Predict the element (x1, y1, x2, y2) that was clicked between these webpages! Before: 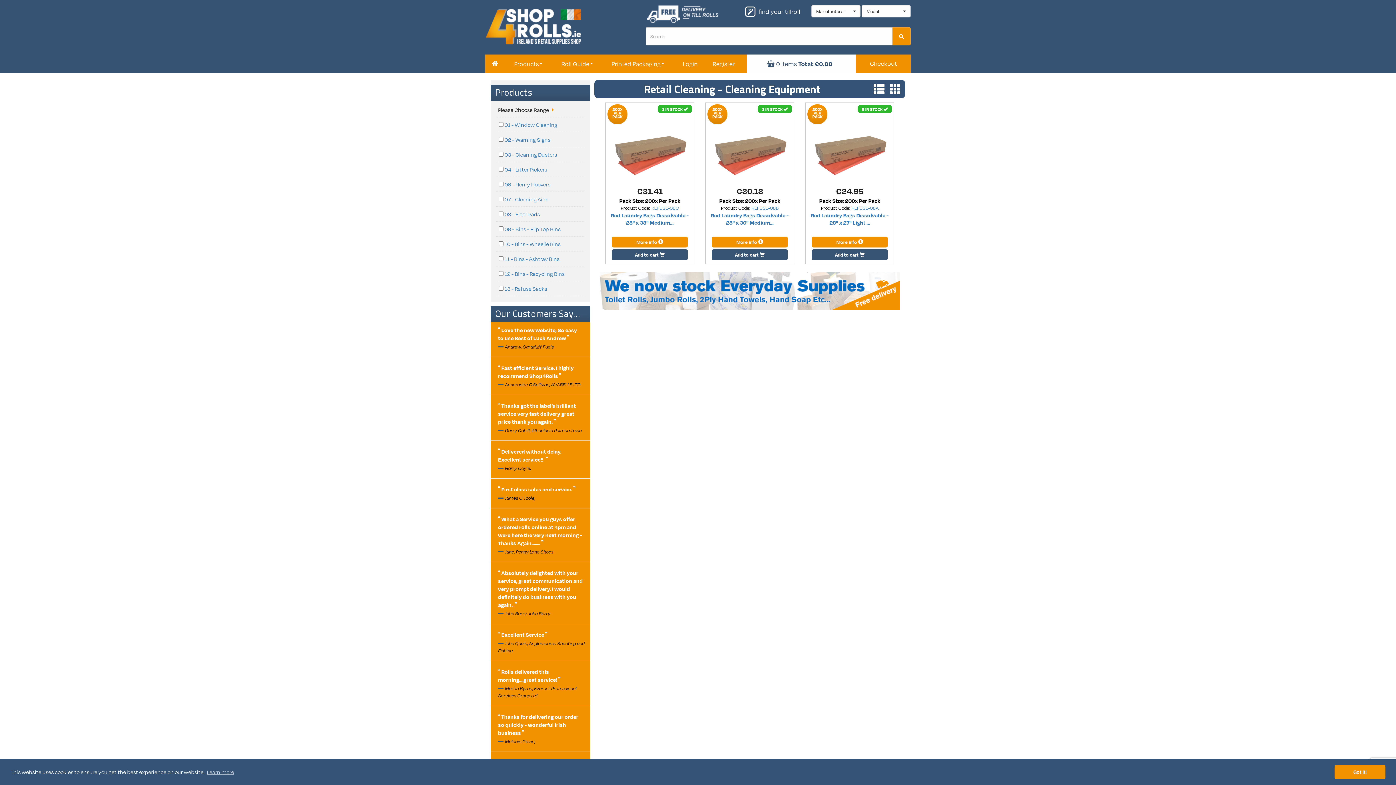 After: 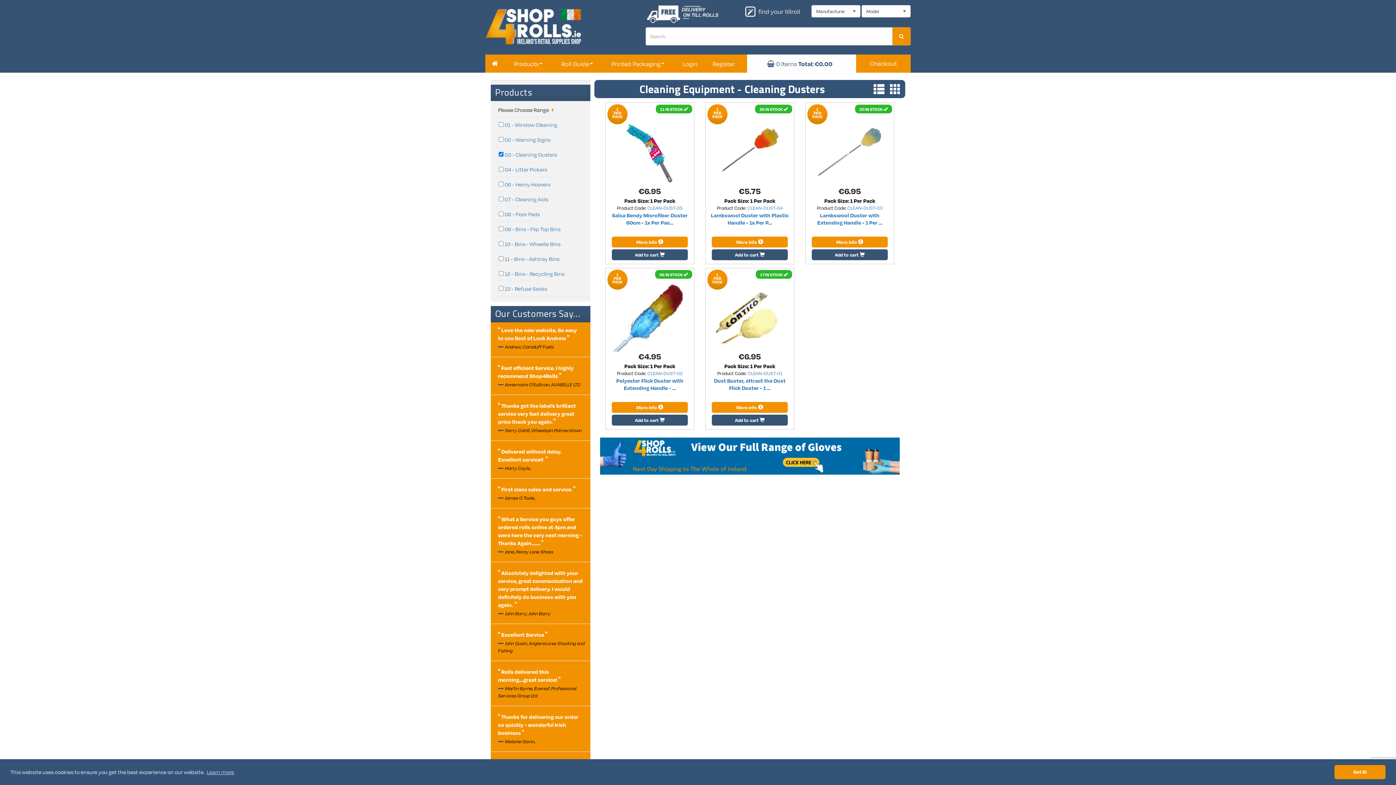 Action: bbox: (496, 147, 584, 162) label:  03 - Cleaning Dusters